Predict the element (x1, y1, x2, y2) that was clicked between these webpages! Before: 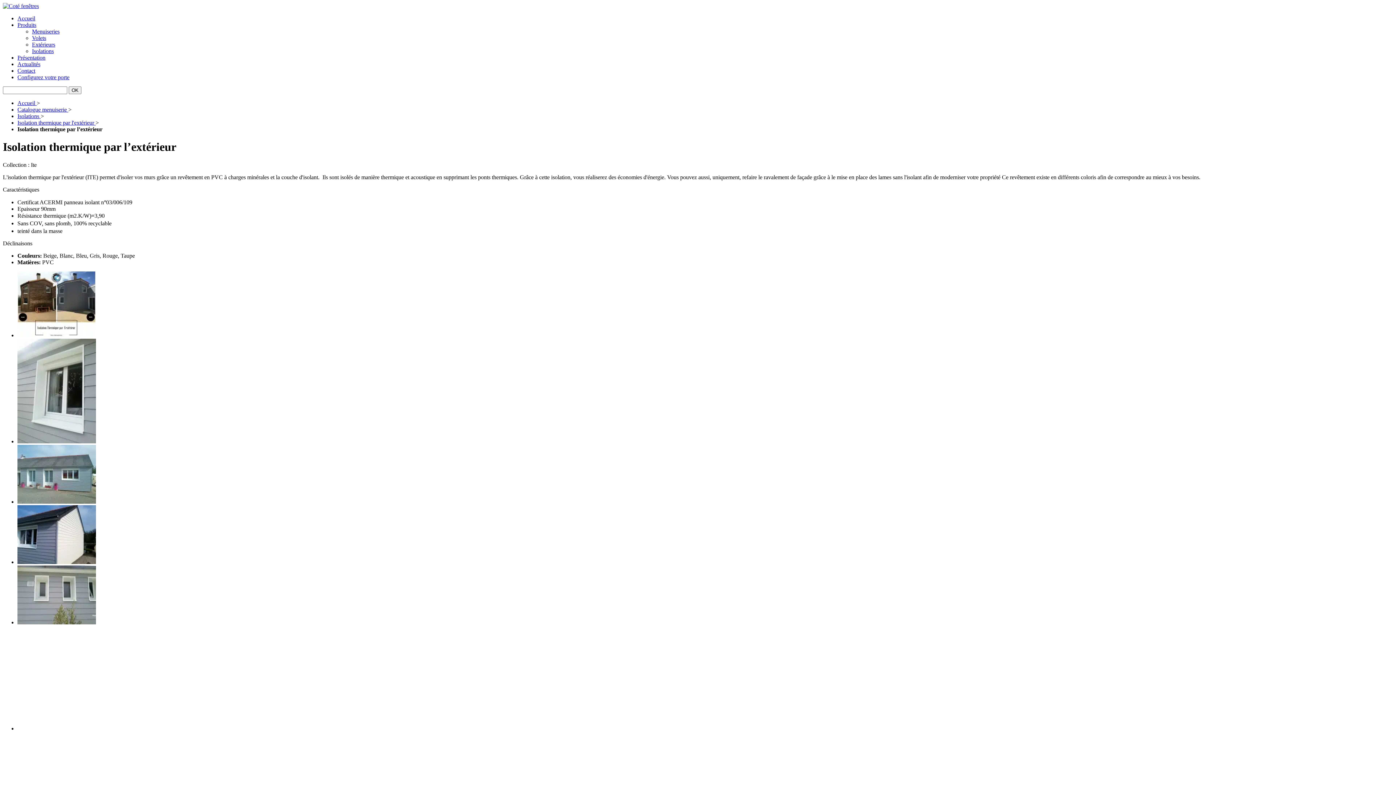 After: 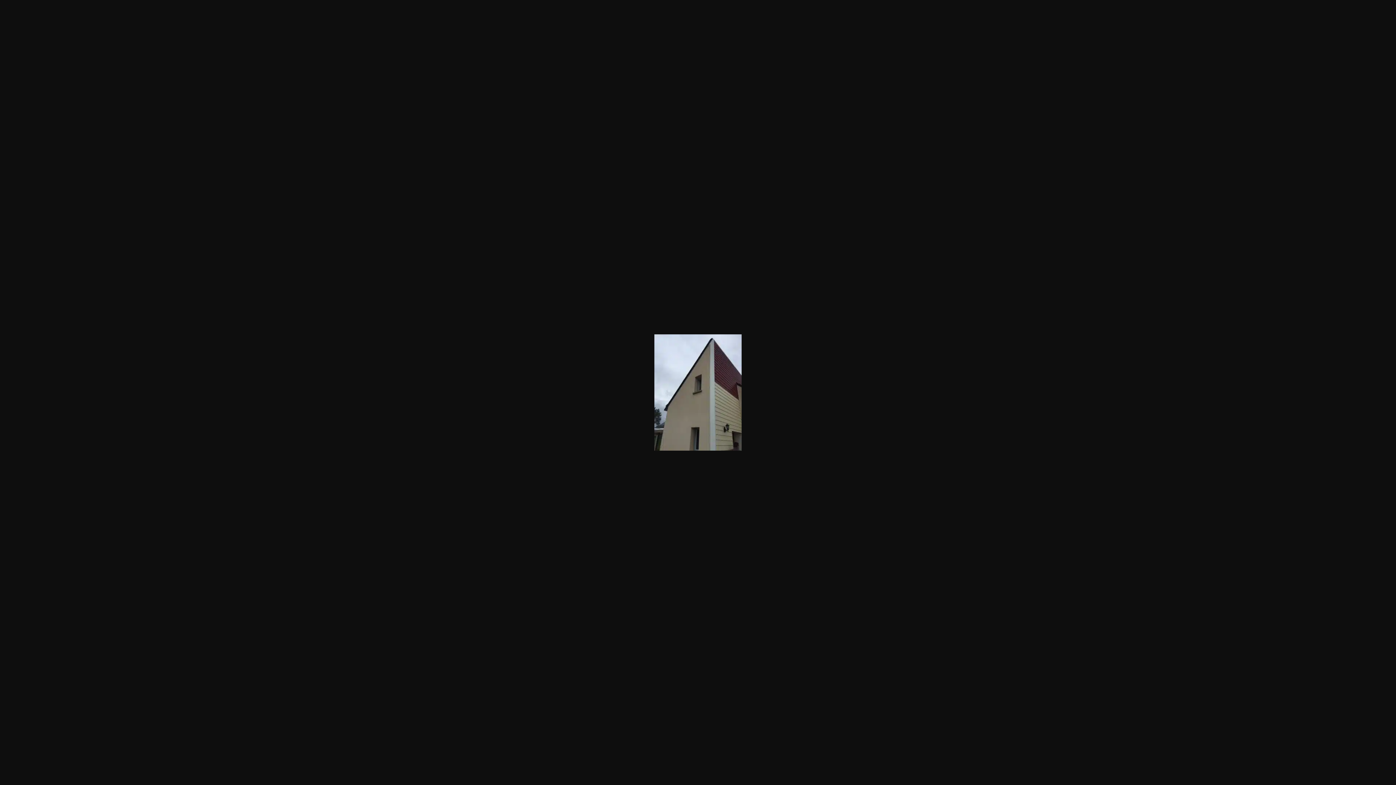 Action: bbox: (17, 626, 1393, 732)